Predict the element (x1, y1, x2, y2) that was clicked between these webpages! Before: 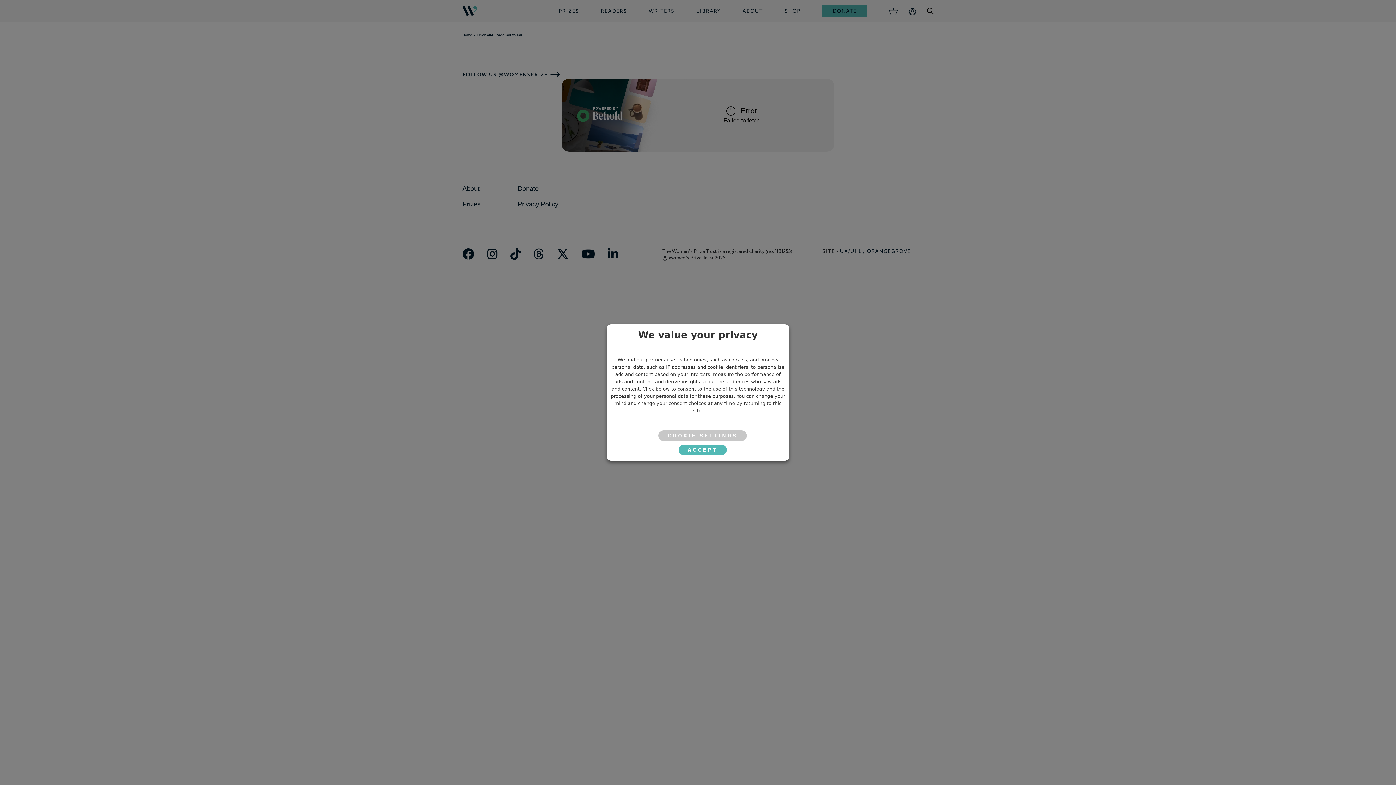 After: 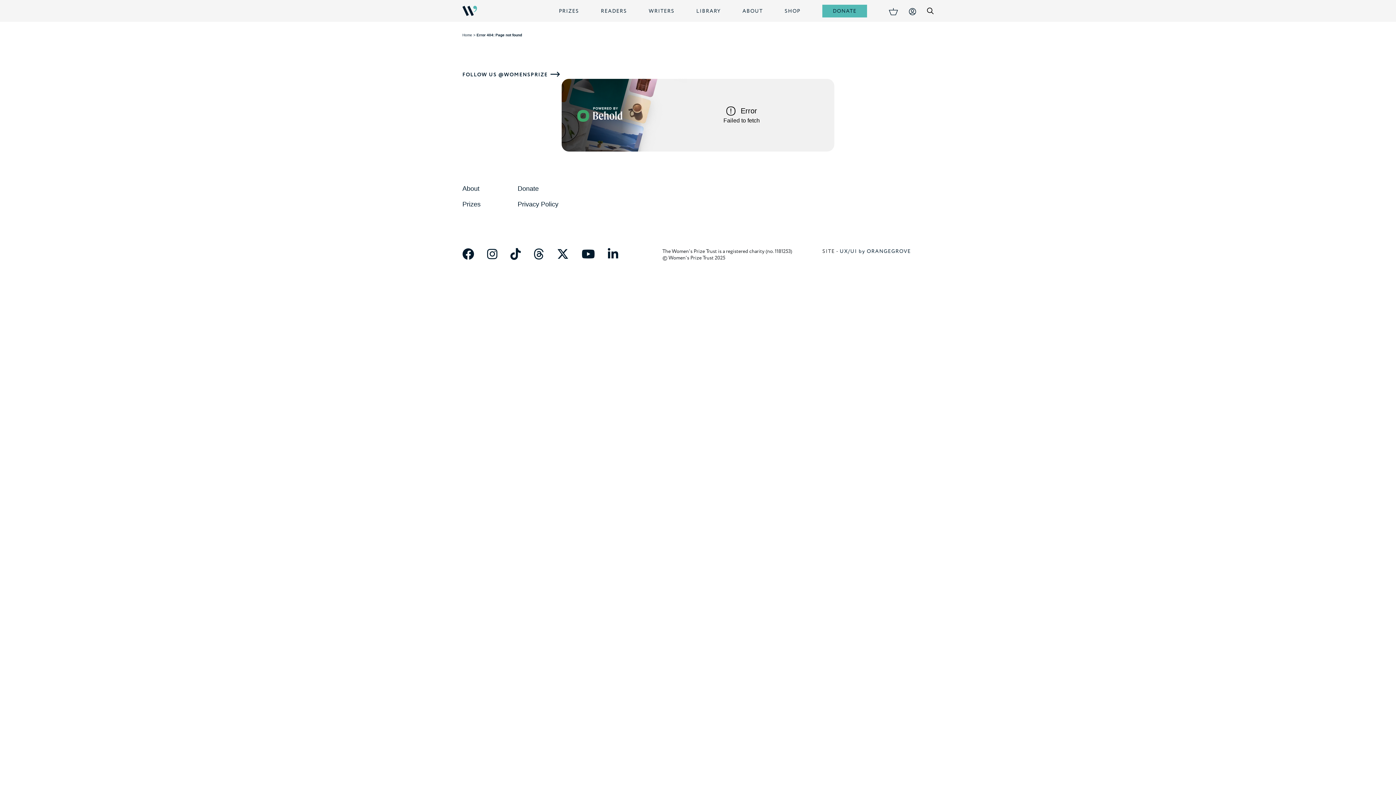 Action: bbox: (678, 444, 726, 455) label: ACCEPT